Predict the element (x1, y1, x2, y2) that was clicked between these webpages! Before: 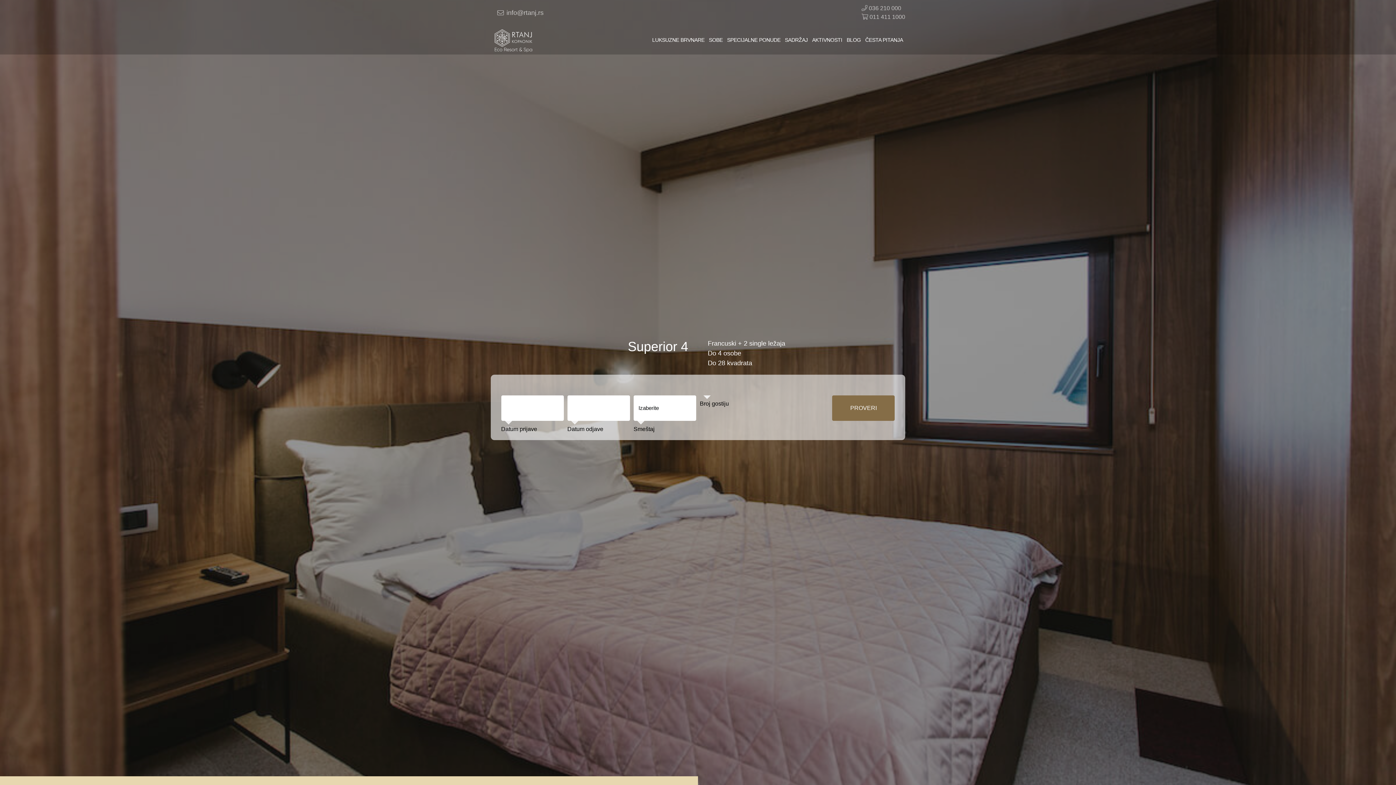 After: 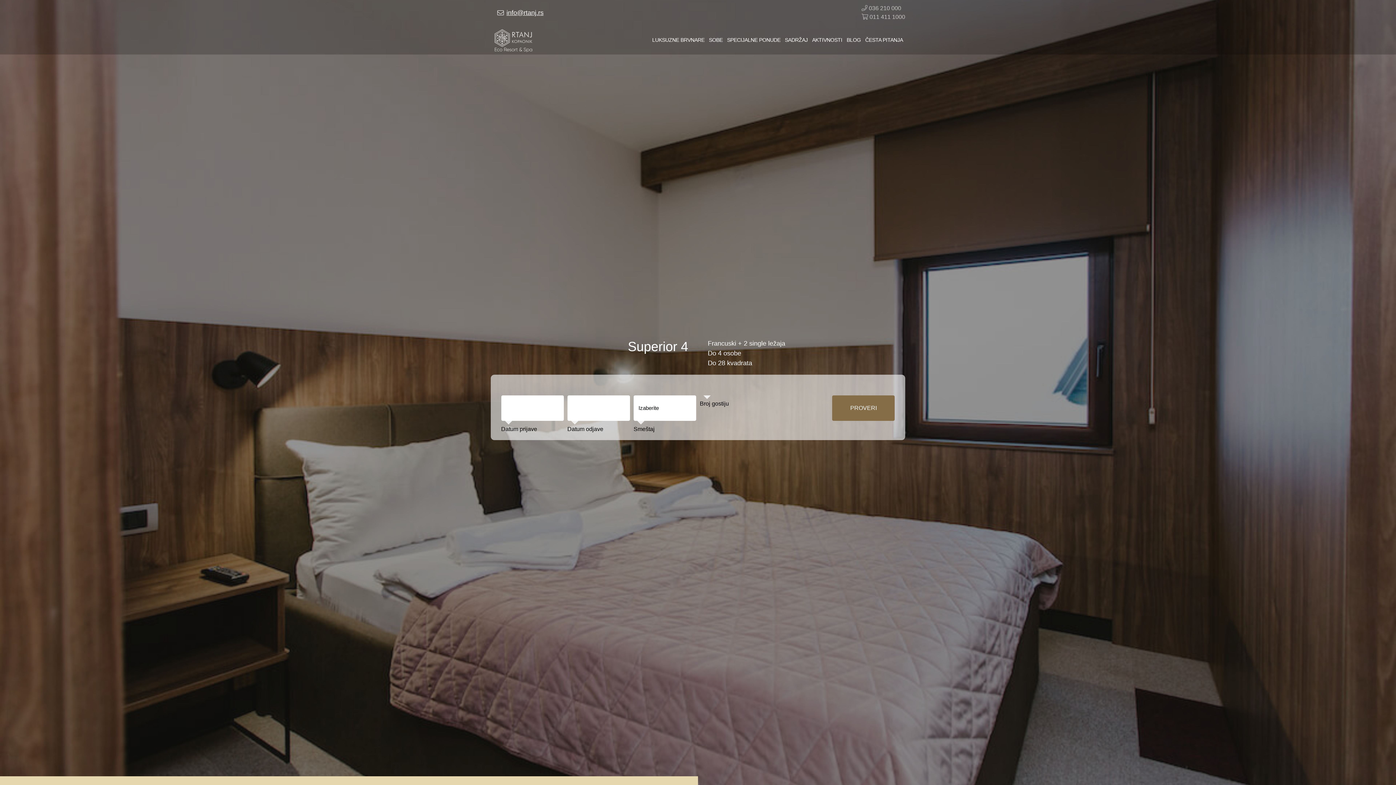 Action: bbox: (497, 8, 543, 16) label: info@rtanj.rs